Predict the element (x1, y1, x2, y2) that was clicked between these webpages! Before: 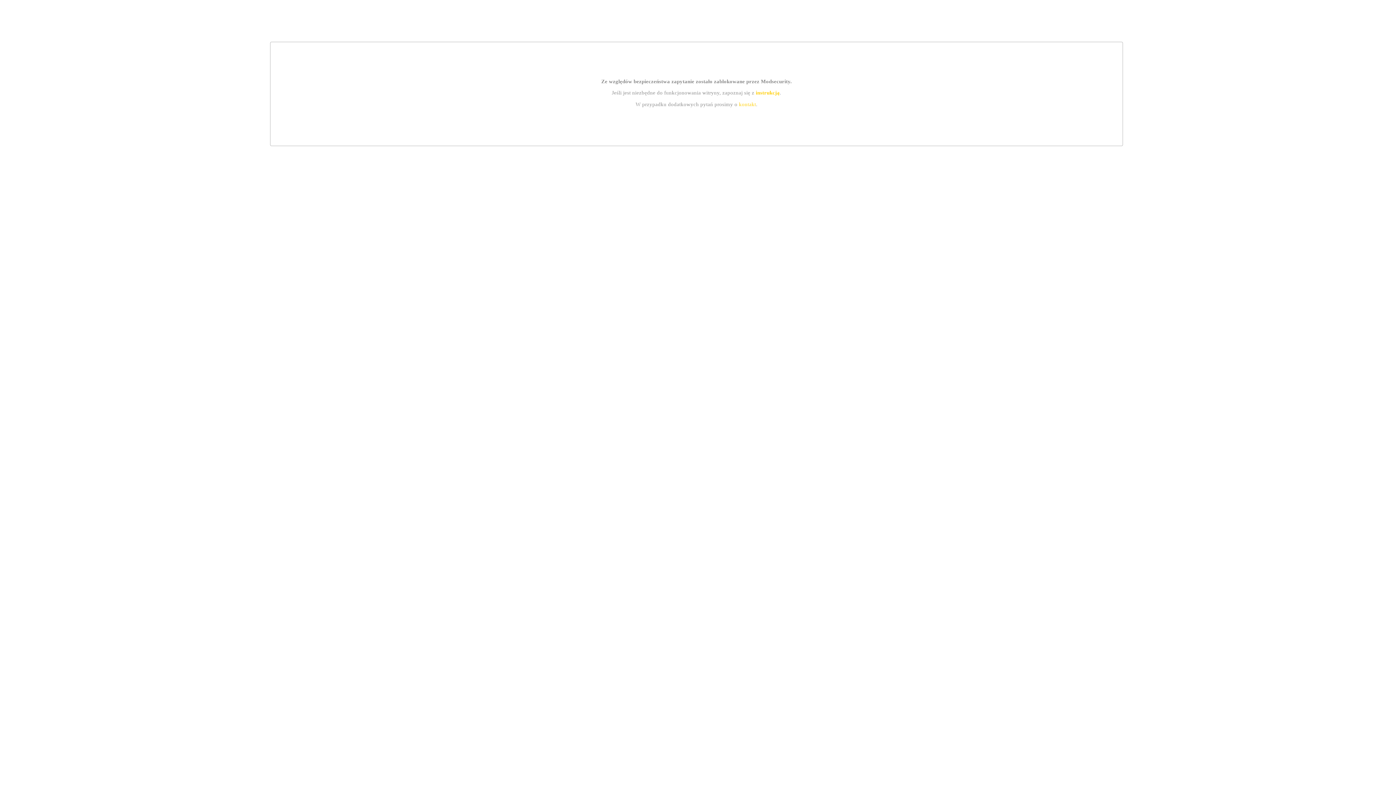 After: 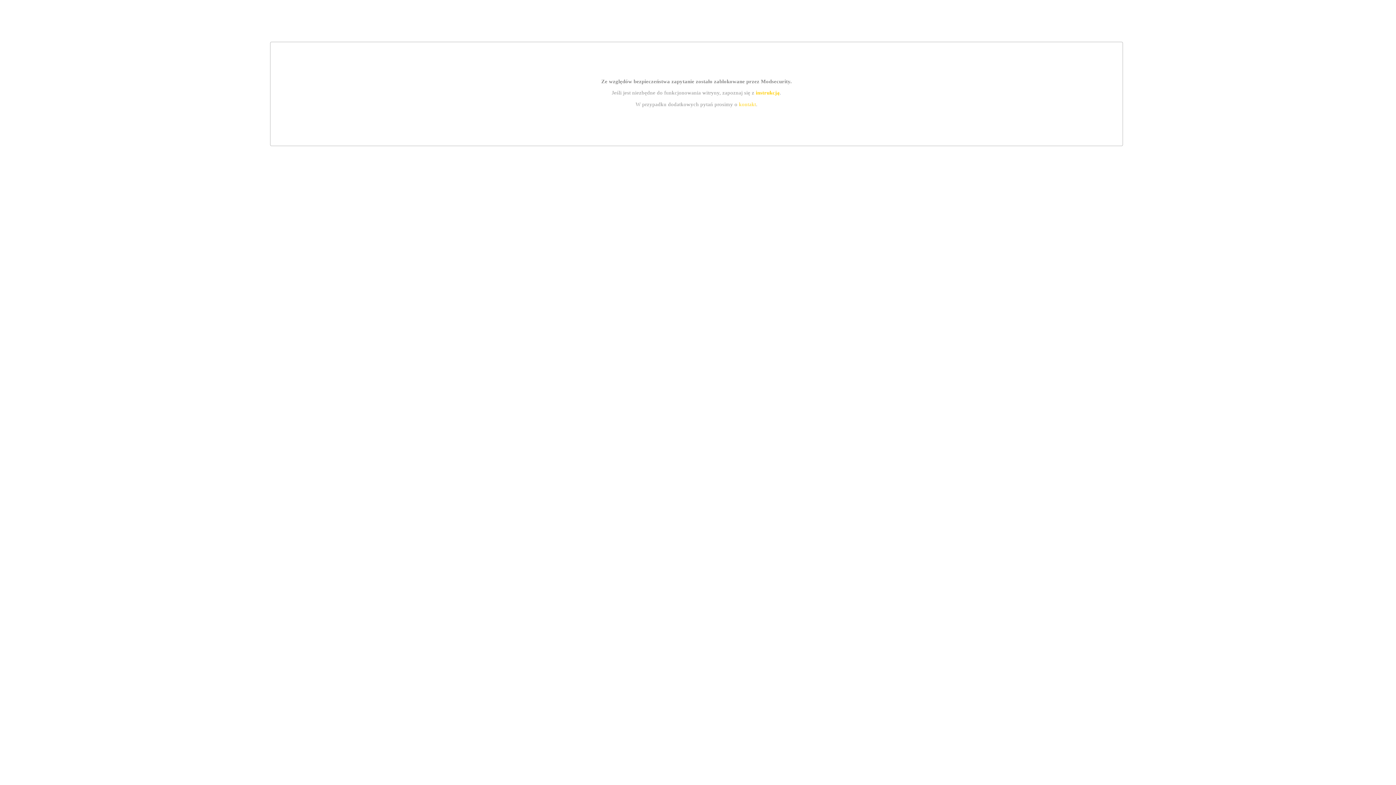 Action: bbox: (739, 101, 756, 107) label: kontakt